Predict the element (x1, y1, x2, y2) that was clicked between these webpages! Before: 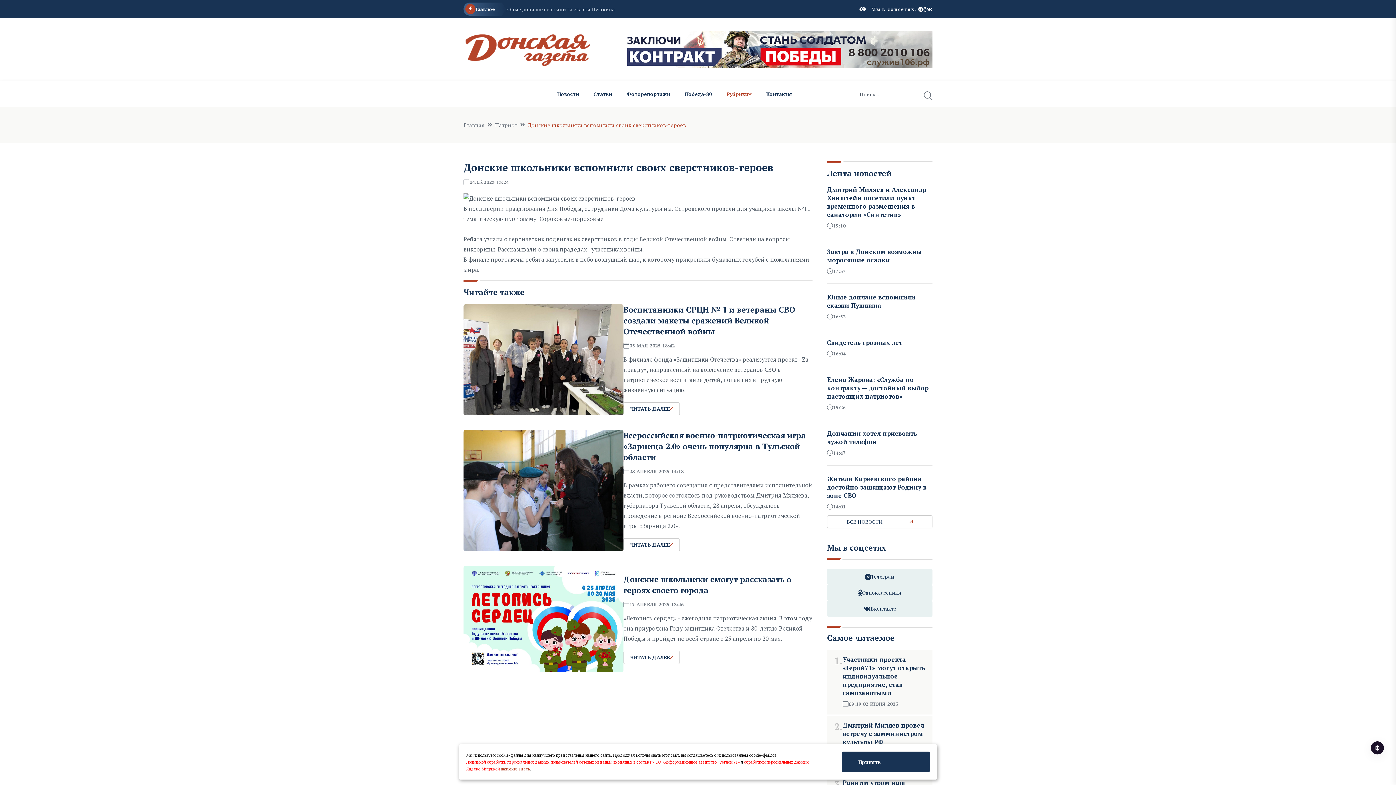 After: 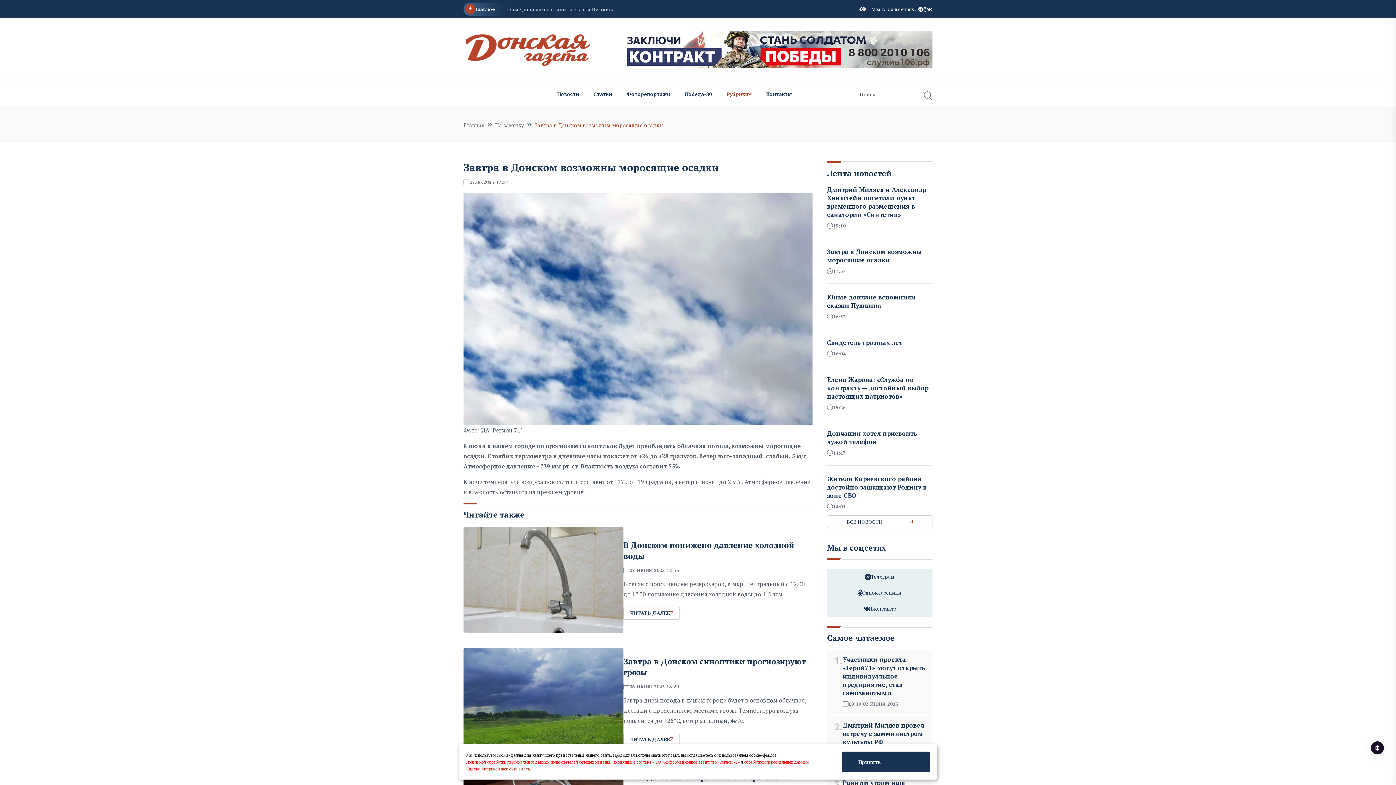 Action: label: Завтра в Донском возможны моросящие осадки bbox: (827, 247, 922, 264)